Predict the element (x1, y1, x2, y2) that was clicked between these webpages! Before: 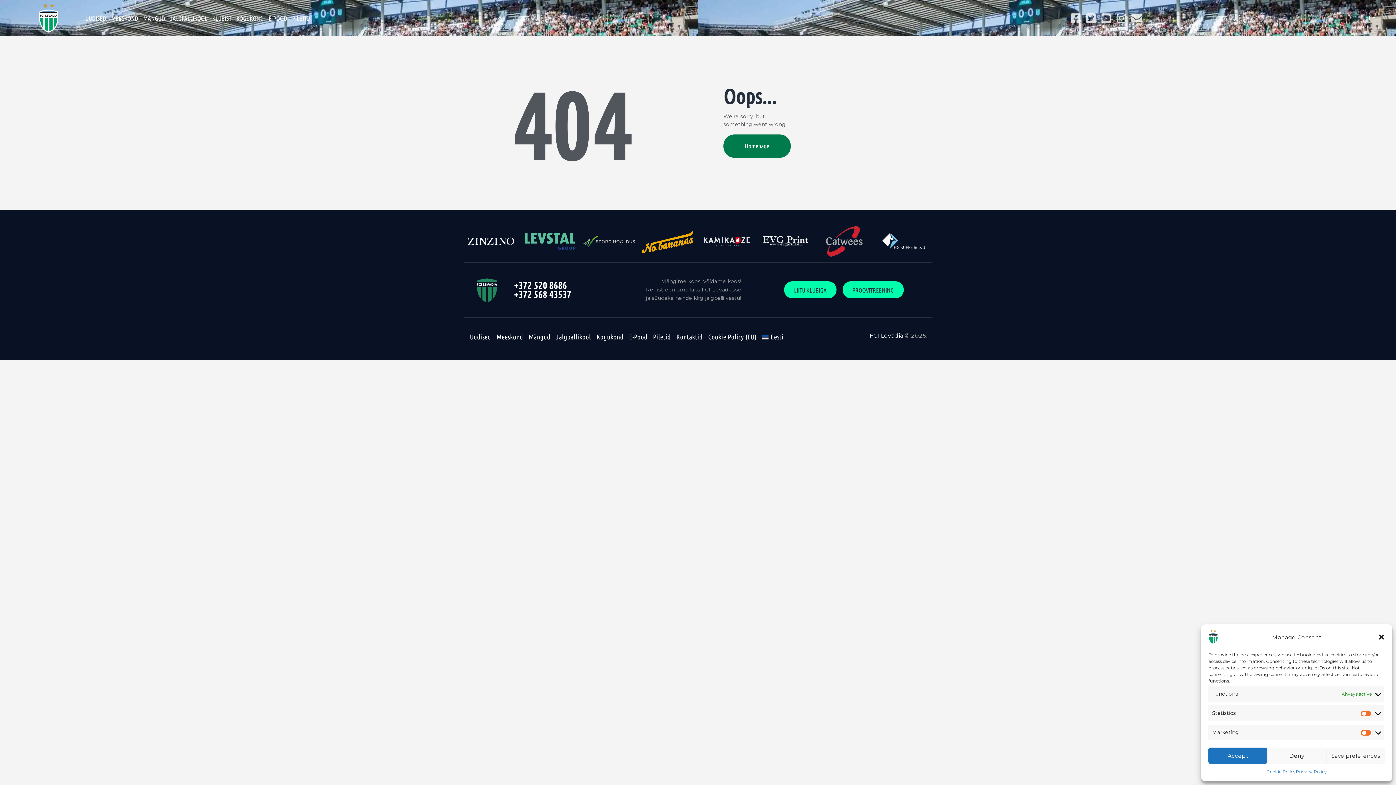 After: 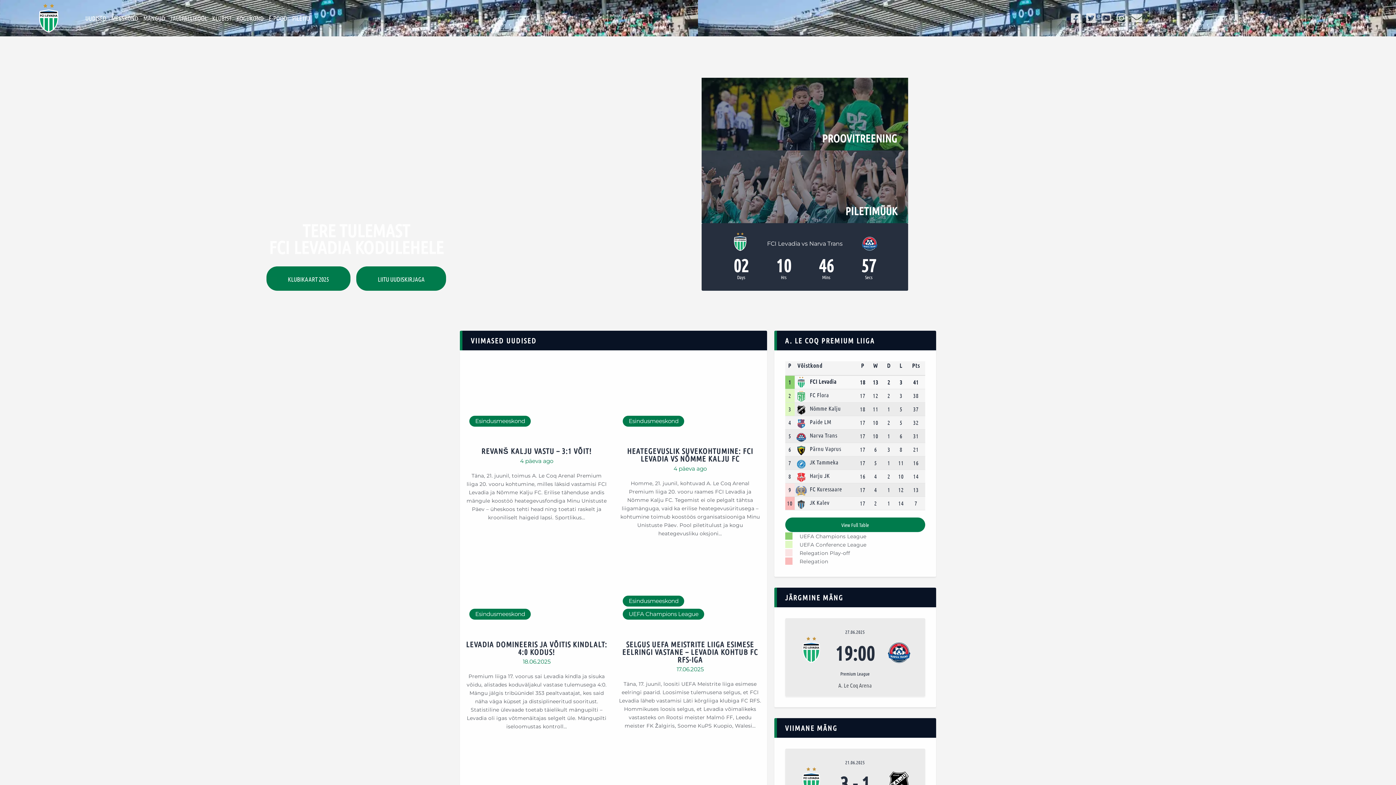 Action: bbox: (759, 331, 786, 343) label: Eesti